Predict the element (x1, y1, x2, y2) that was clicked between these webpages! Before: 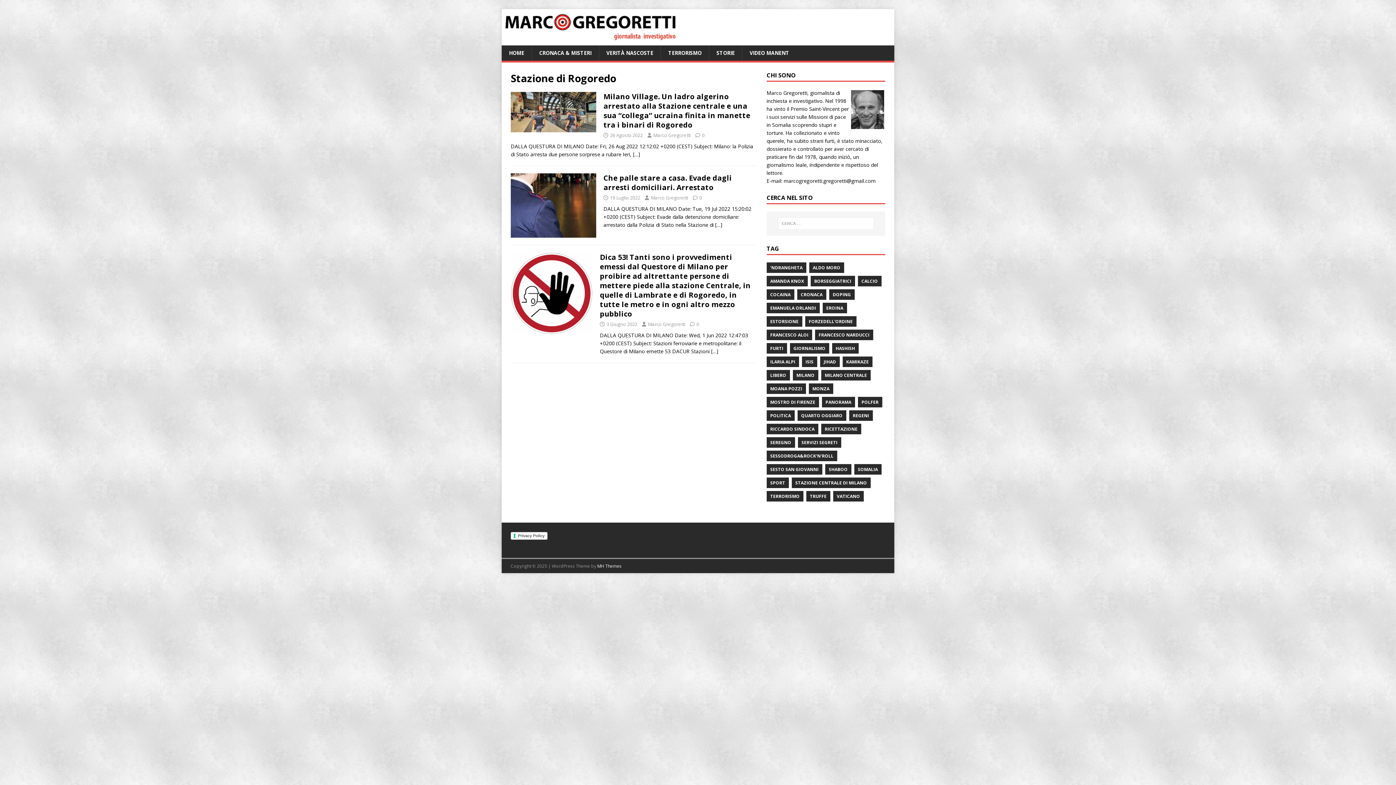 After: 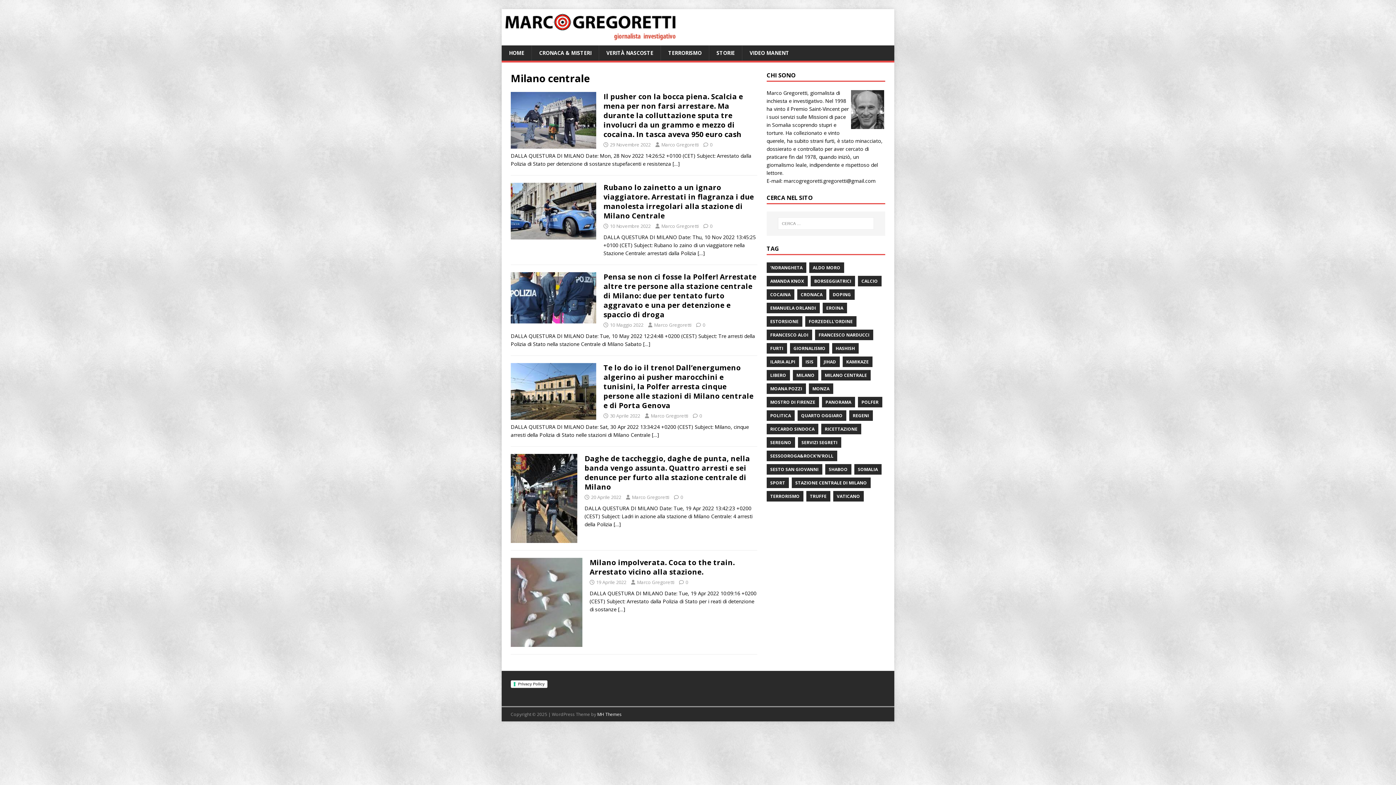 Action: bbox: (821, 370, 870, 380) label: MILANO CENTRALE